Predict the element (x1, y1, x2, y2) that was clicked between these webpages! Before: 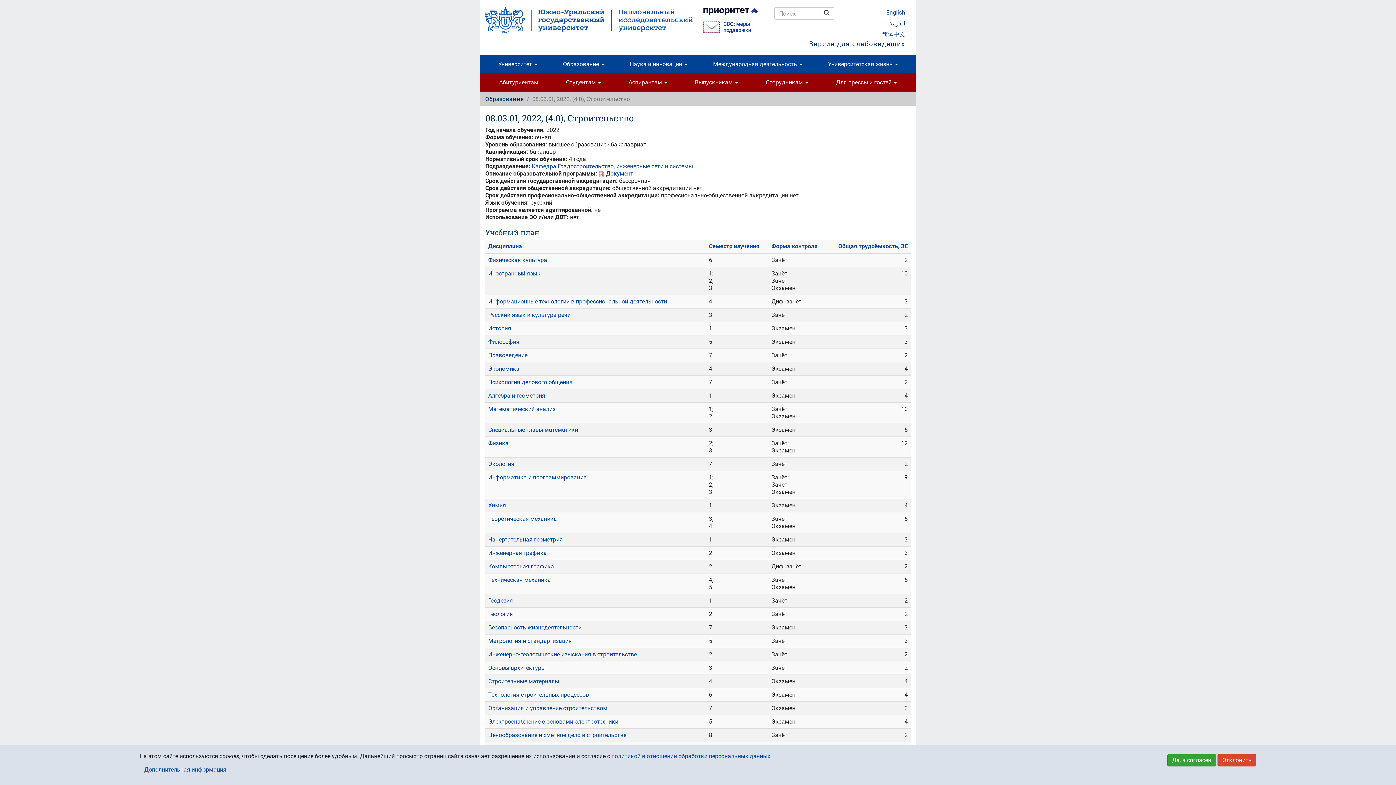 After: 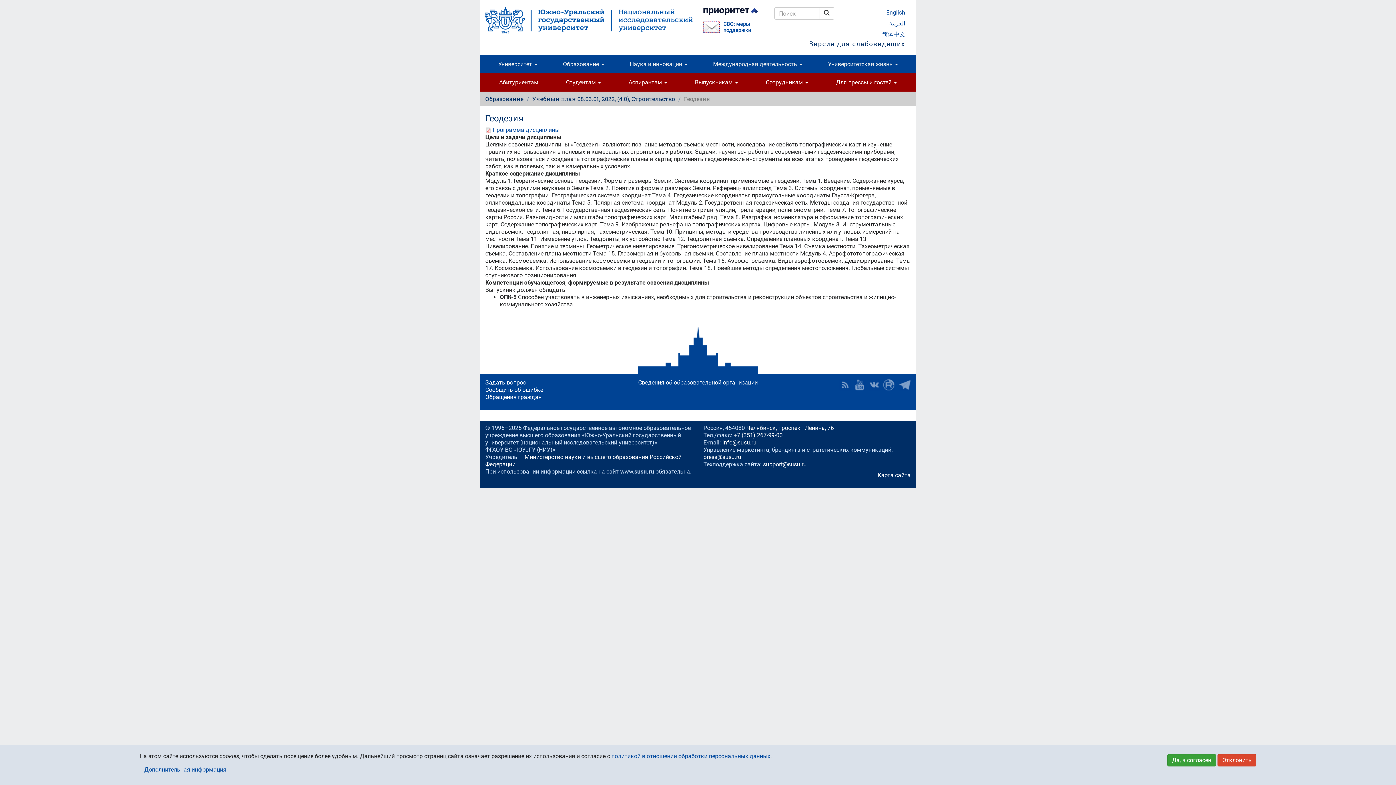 Action: bbox: (488, 597, 513, 604) label: Геодезия